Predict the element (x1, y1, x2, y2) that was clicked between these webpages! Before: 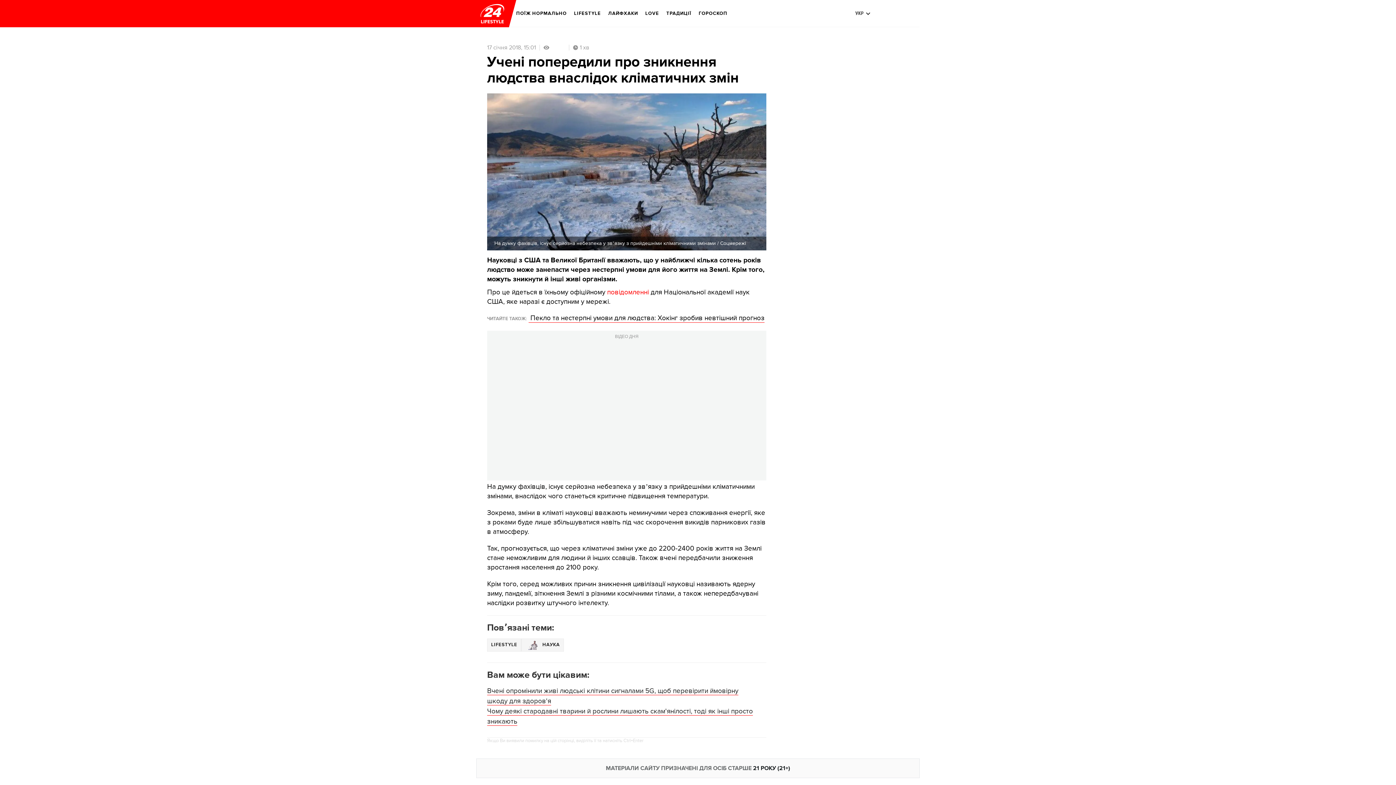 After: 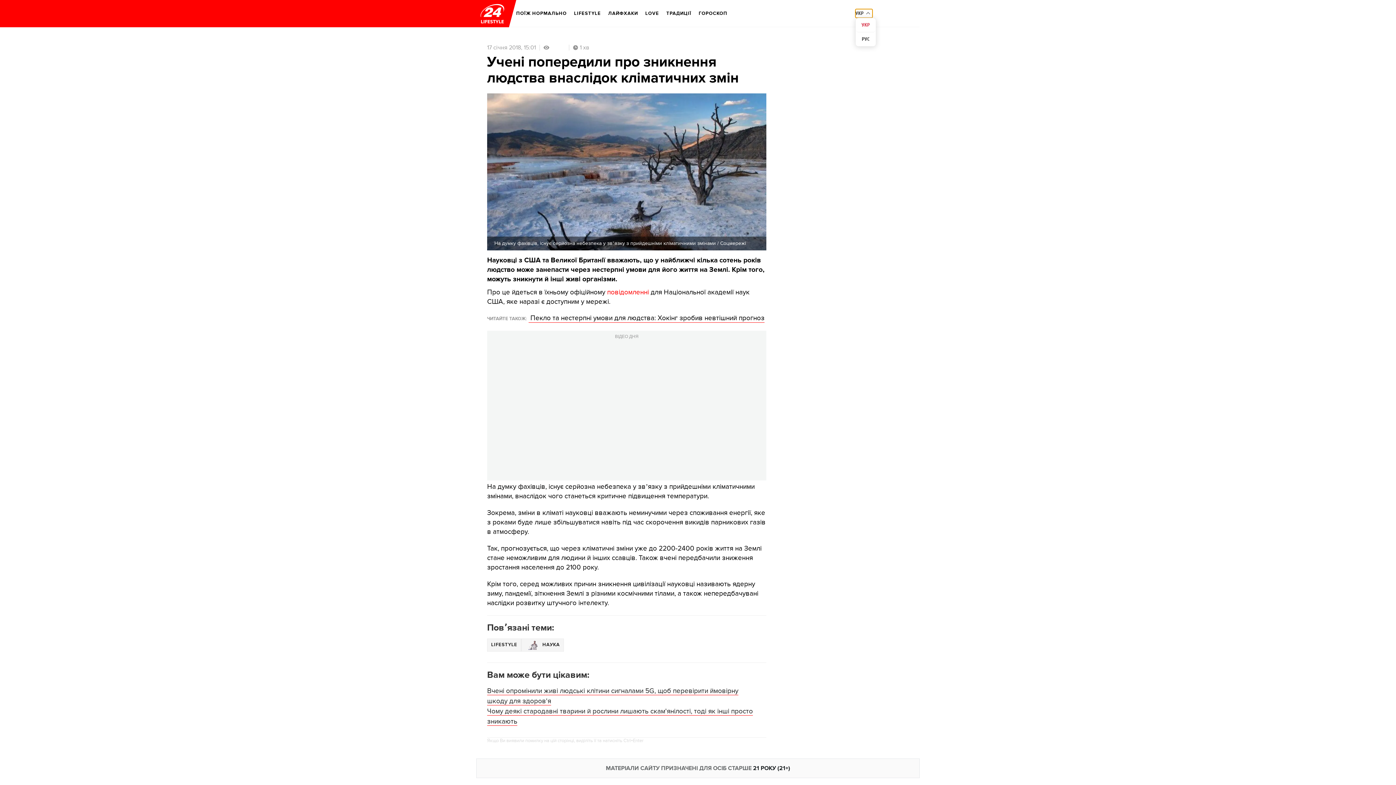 Action: label: УКР bbox: (855, 9, 872, 17)